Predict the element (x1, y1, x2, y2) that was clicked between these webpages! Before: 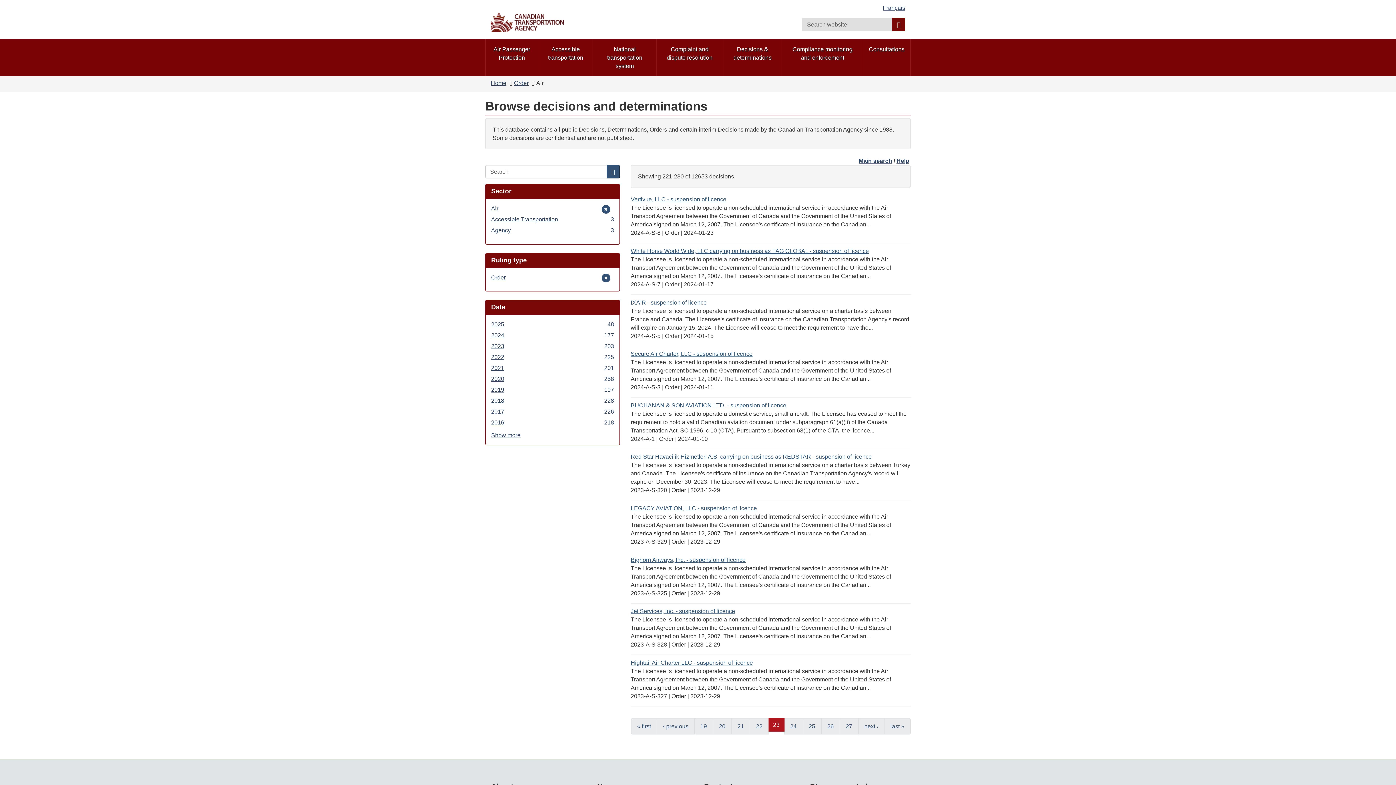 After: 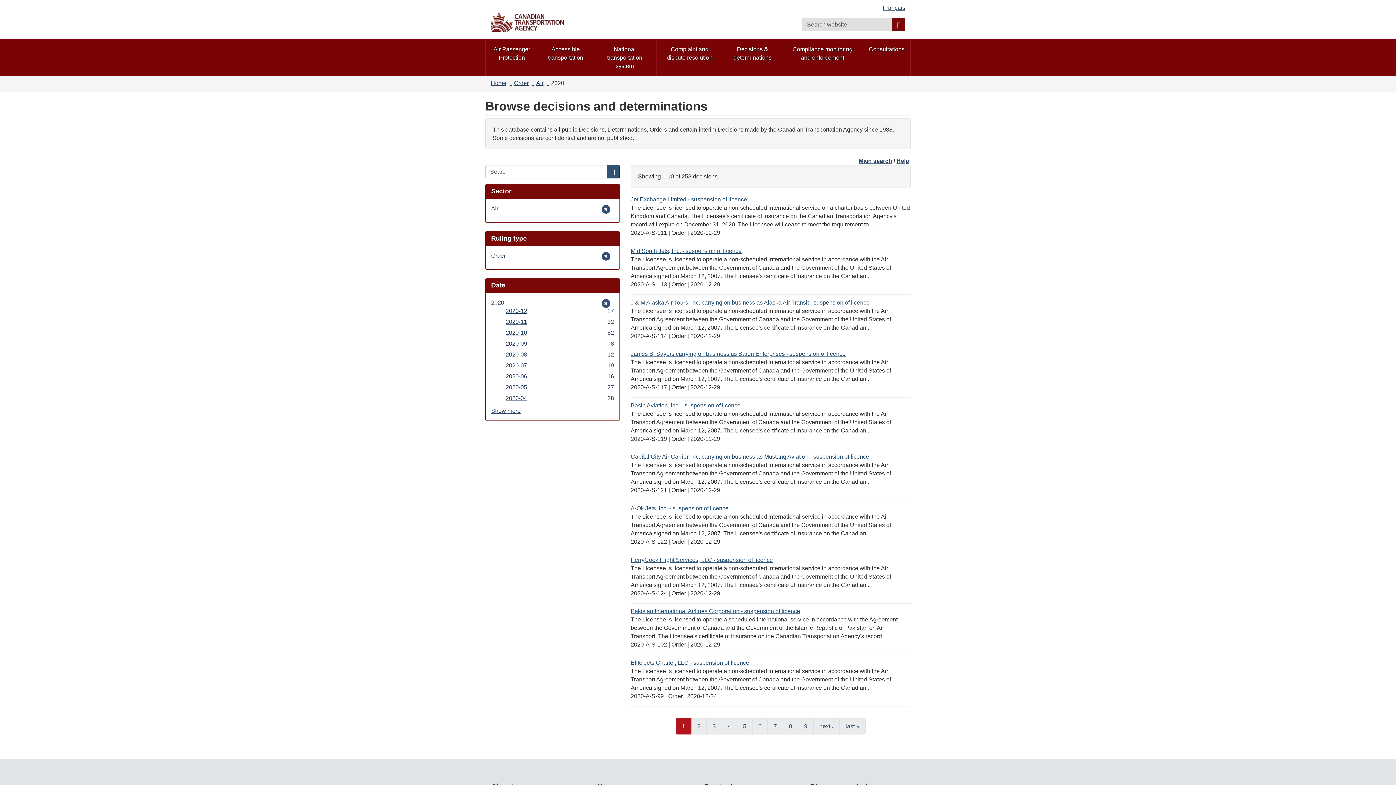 Action: bbox: (491, 375, 614, 383) label: 2020
258
Apply 2020 filter